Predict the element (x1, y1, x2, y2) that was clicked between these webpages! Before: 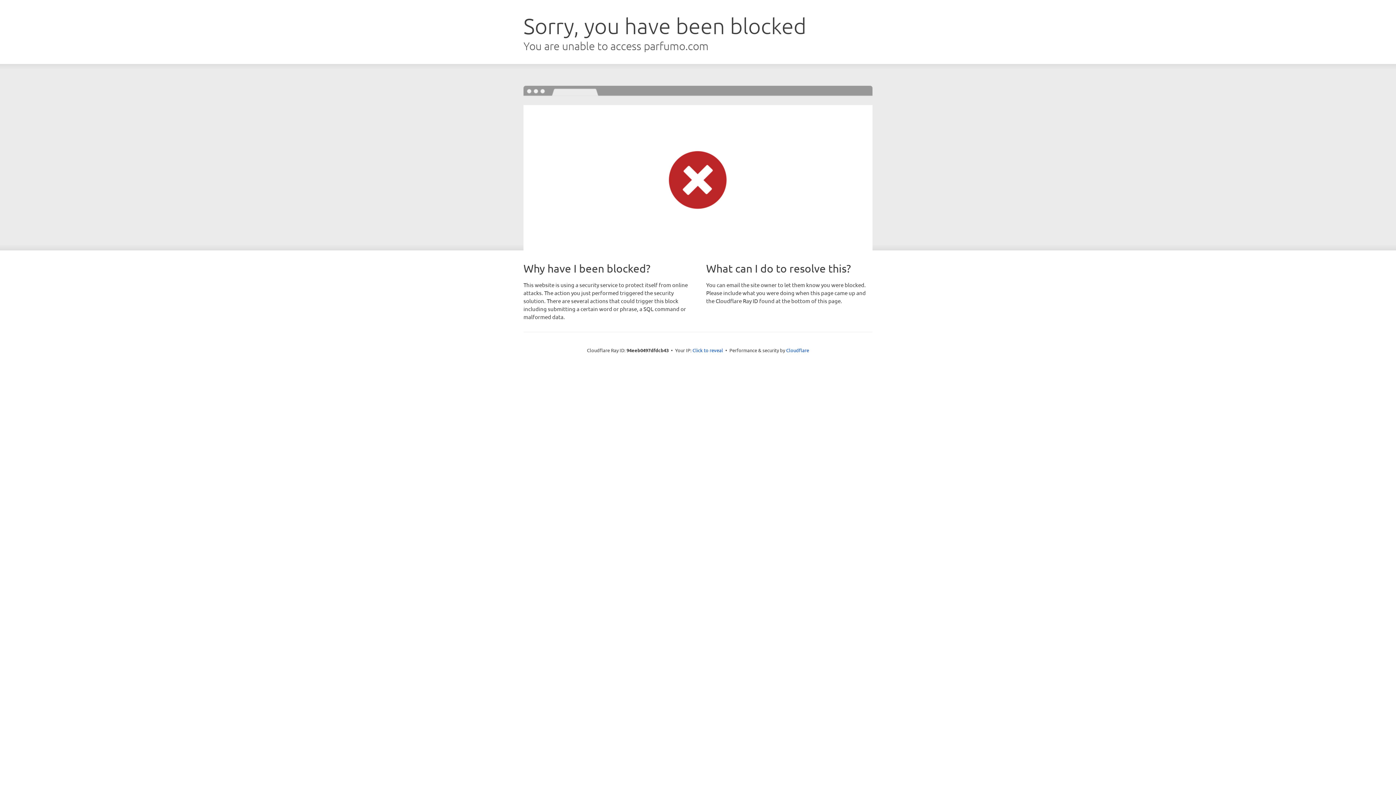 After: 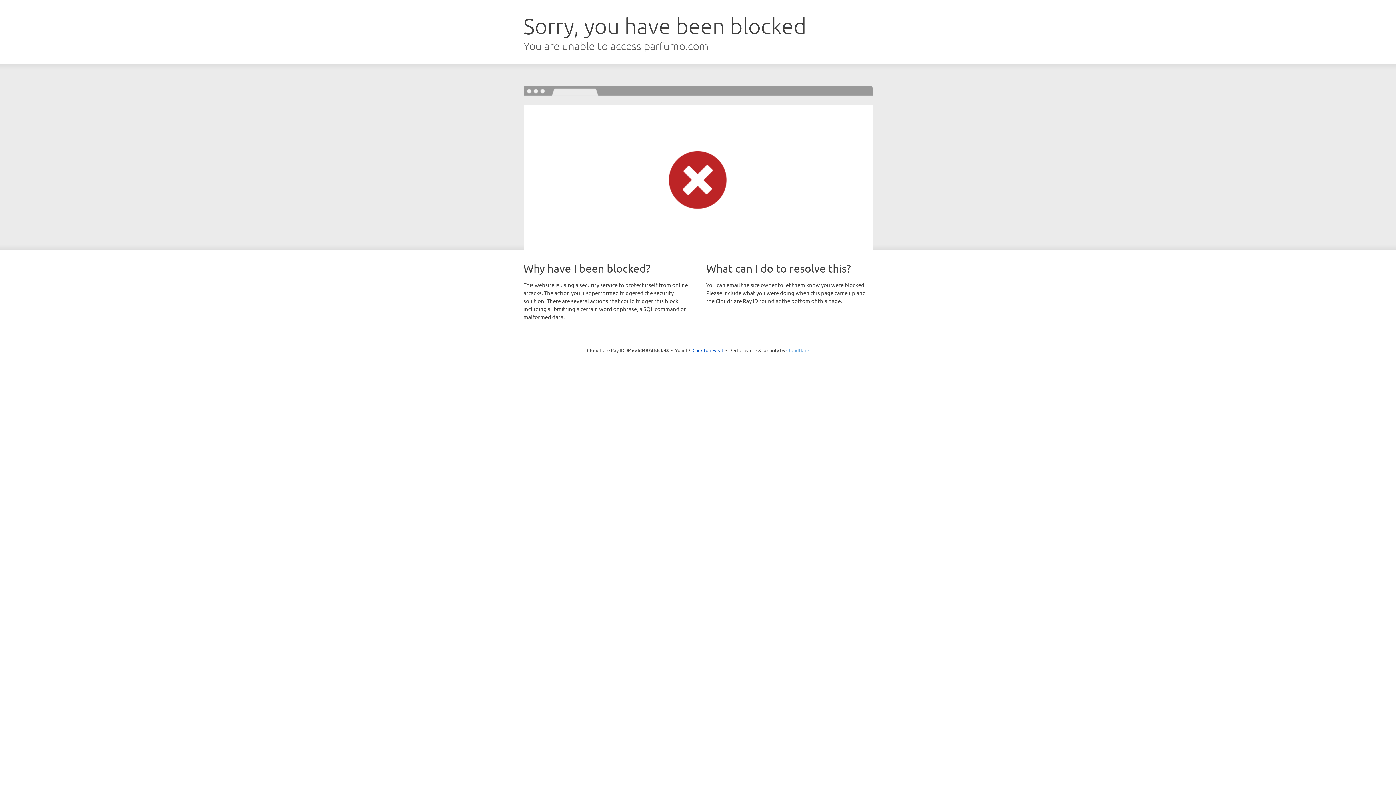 Action: label: Cloudflare bbox: (786, 347, 809, 353)